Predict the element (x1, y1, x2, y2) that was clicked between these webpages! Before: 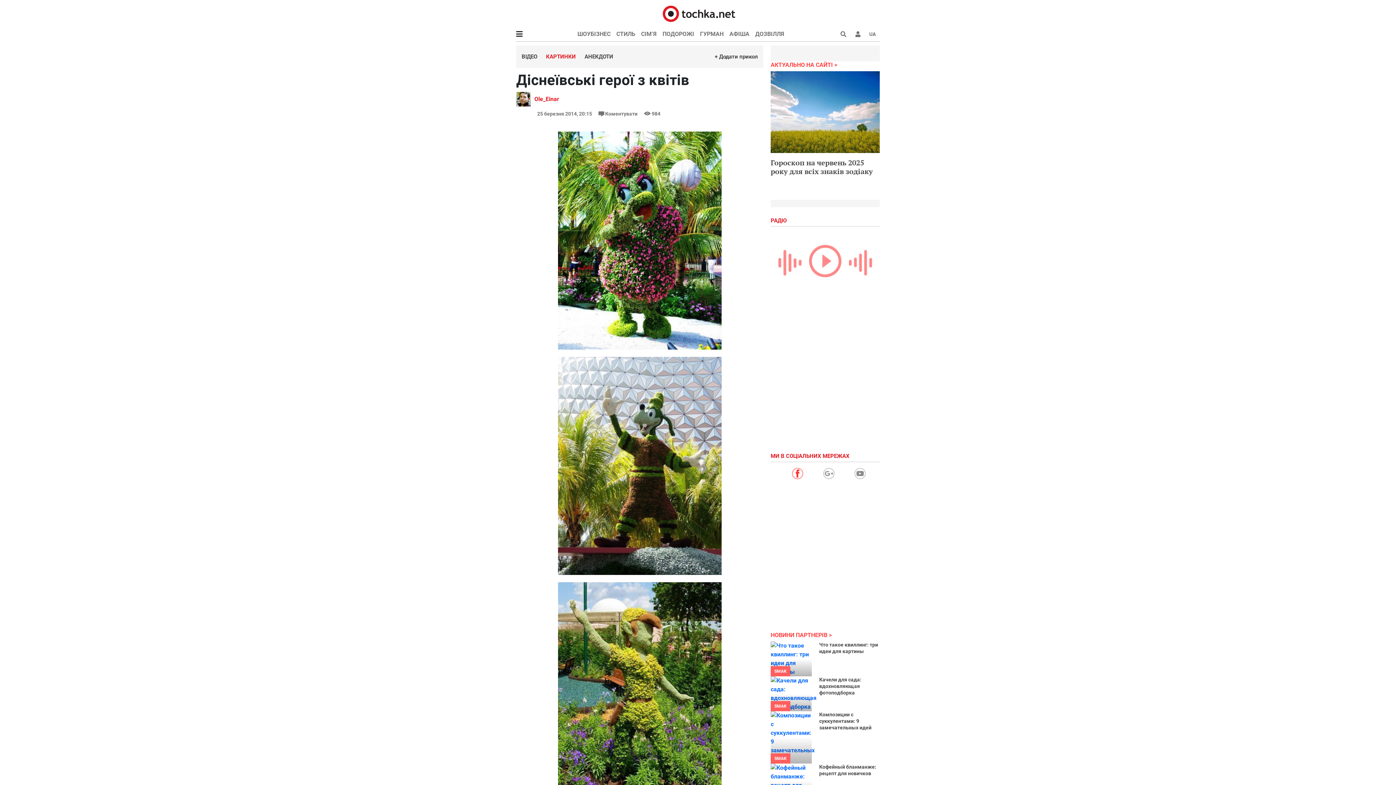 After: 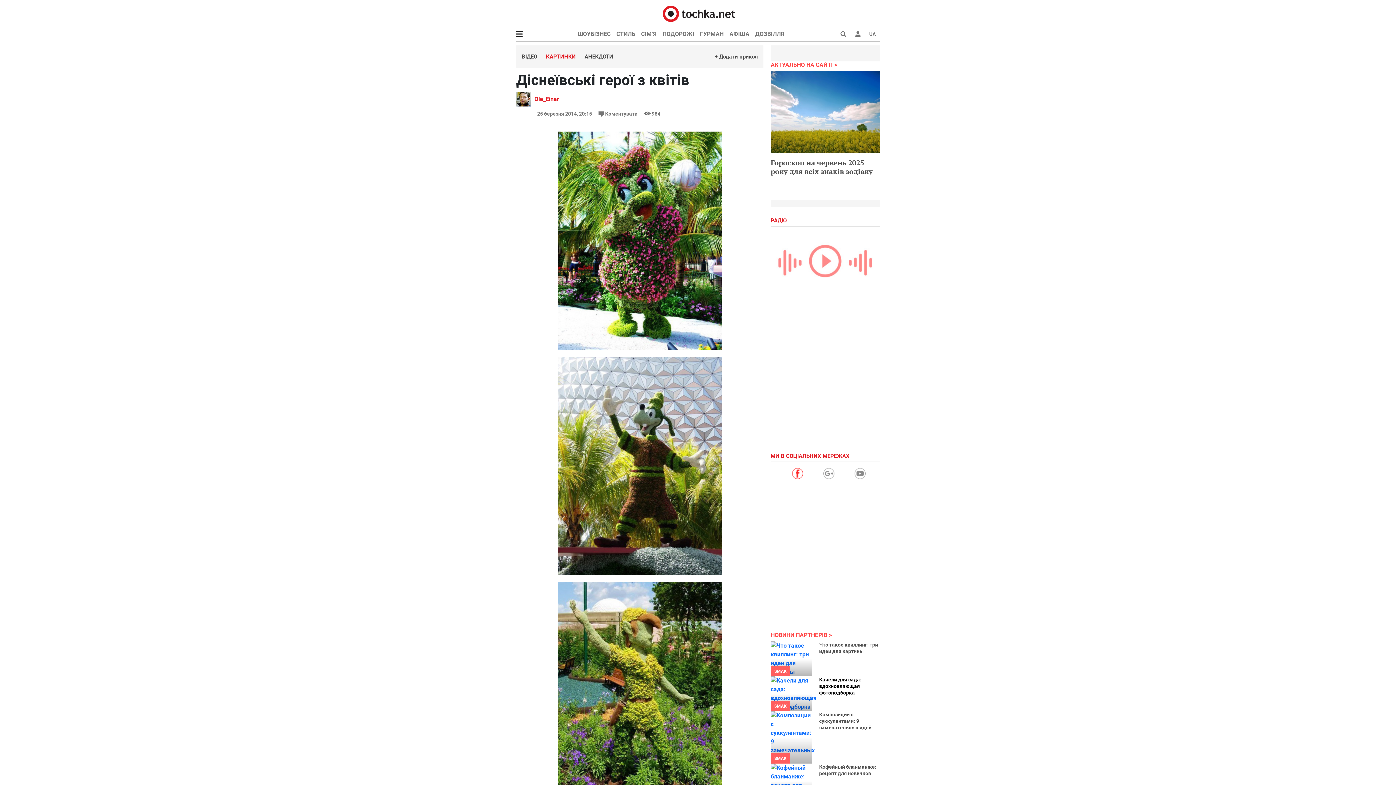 Action: label: Качели для сада: вдохновляющая фотоподборка bbox: (819, 677, 861, 696)